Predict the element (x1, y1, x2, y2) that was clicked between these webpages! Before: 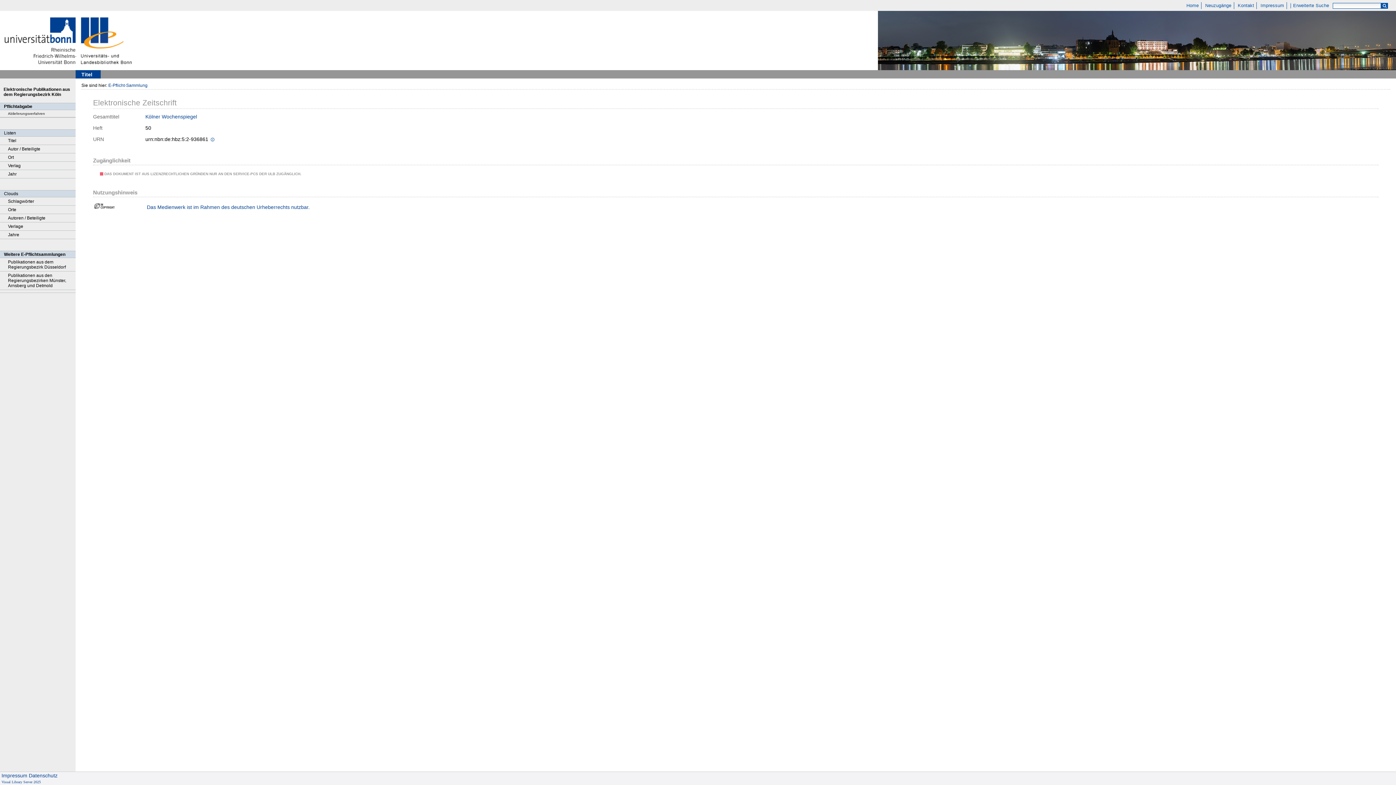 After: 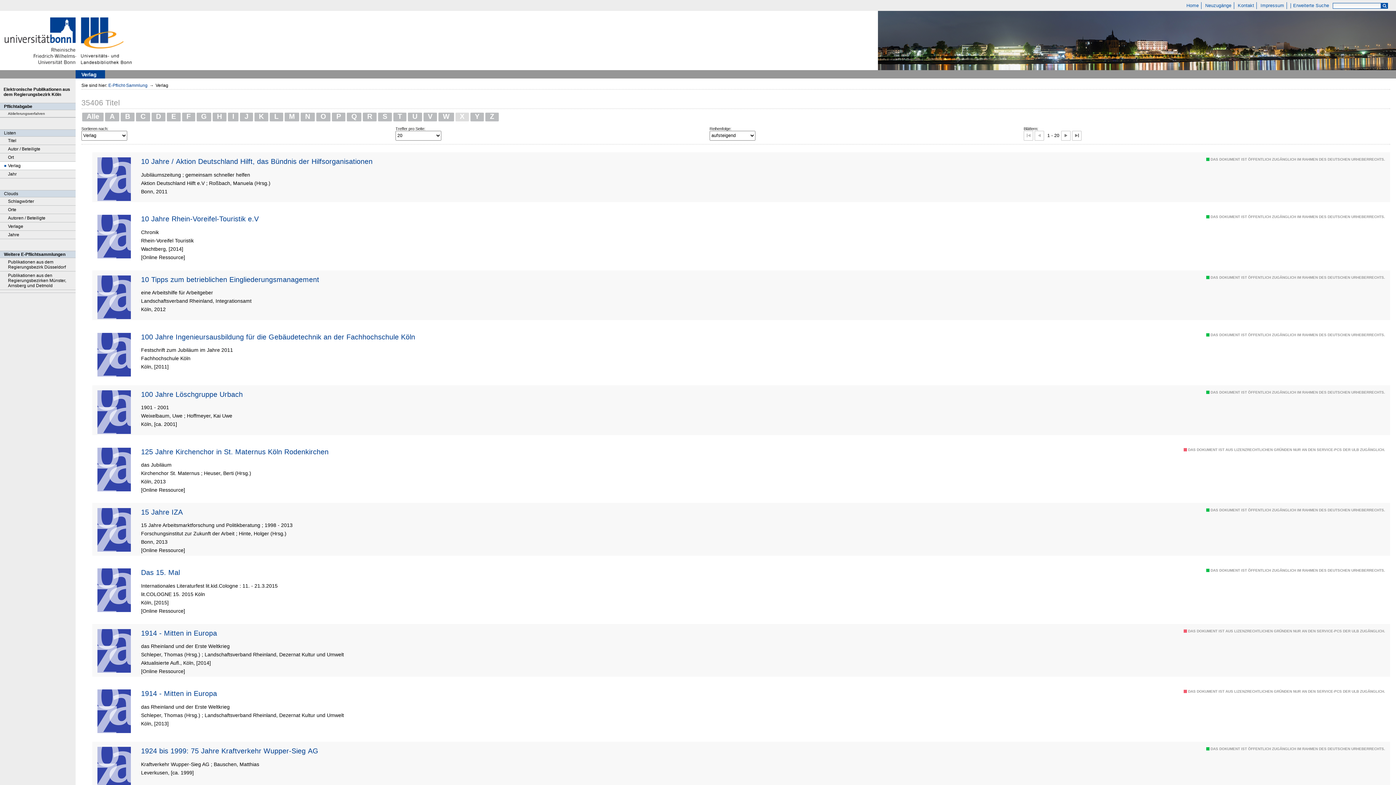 Action: label: Verlag bbox: (0, 161, 75, 170)